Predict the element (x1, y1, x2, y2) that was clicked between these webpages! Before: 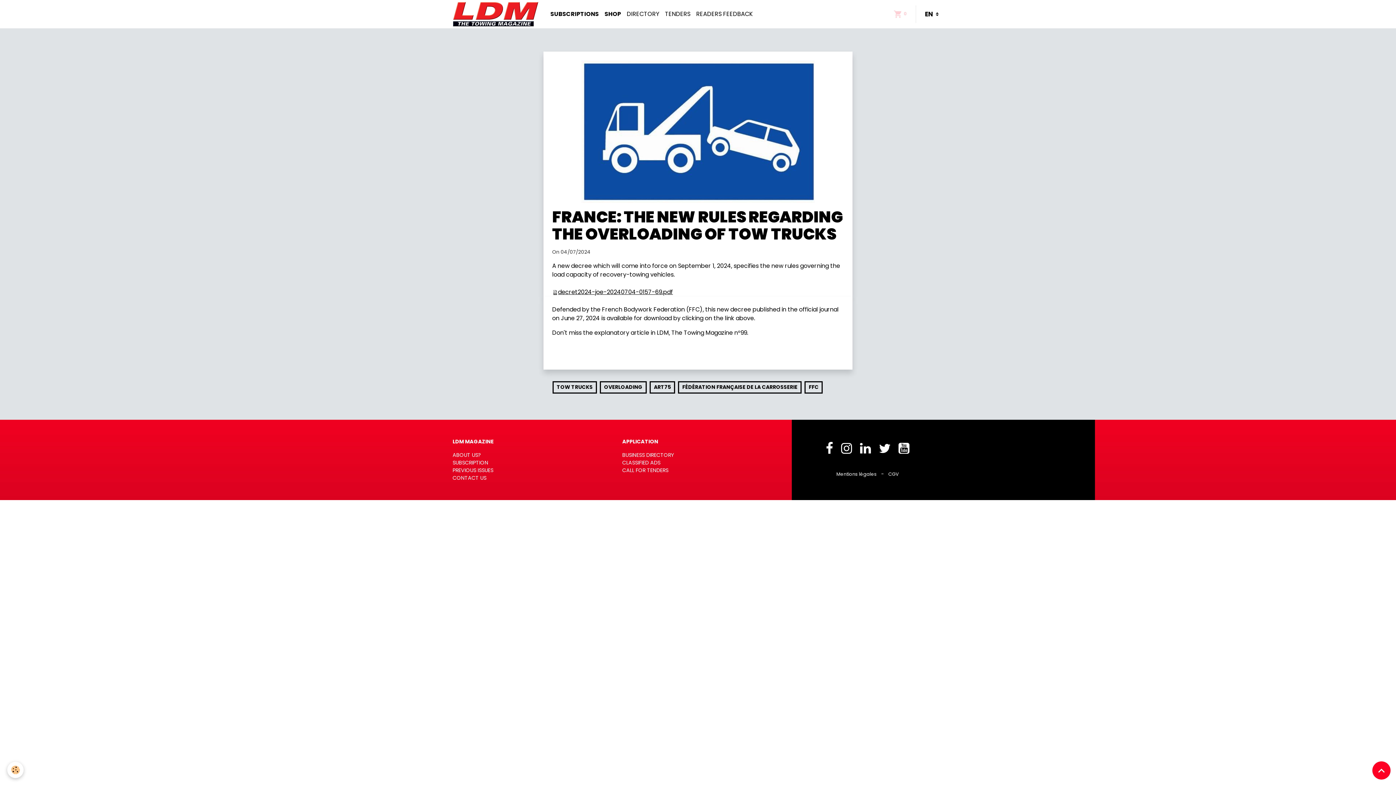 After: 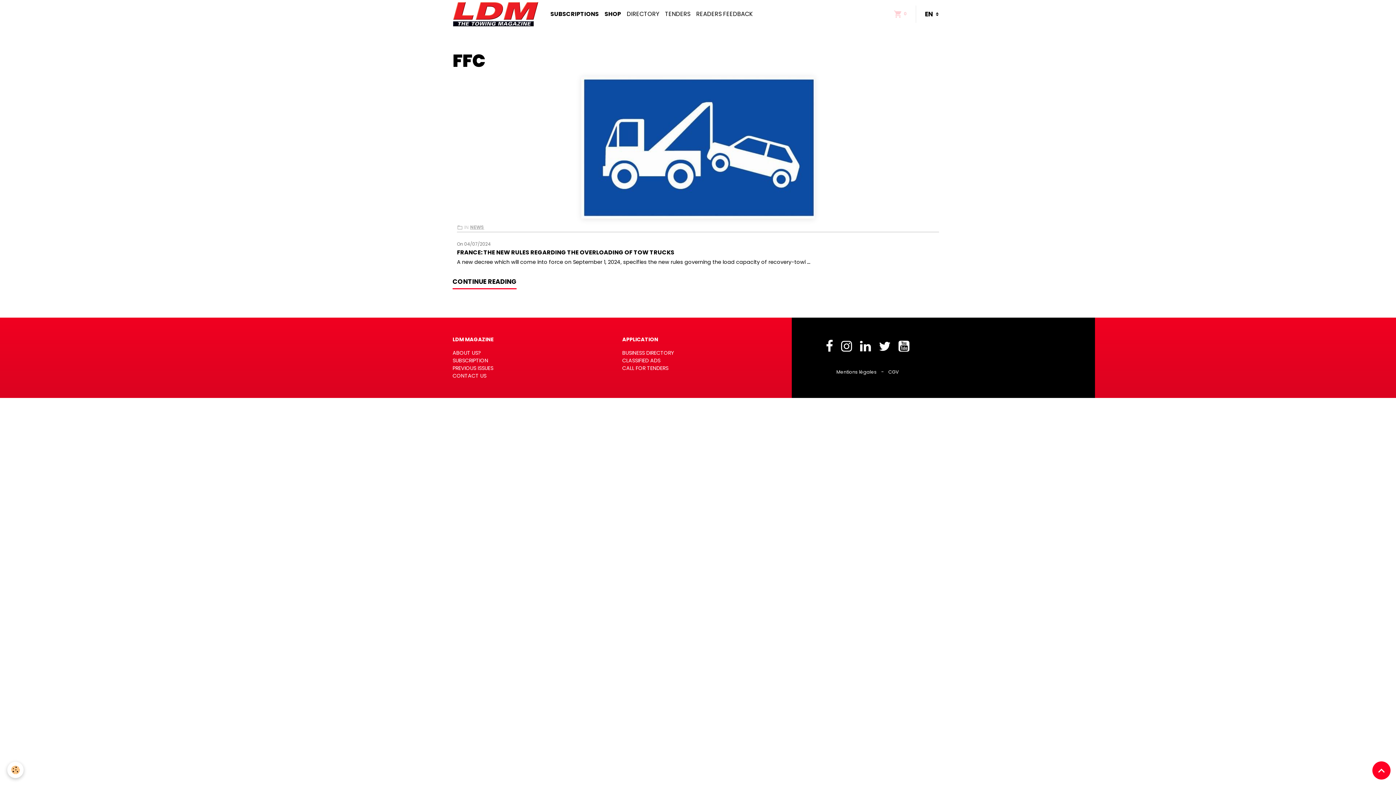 Action: label: FFC bbox: (804, 381, 823, 393)